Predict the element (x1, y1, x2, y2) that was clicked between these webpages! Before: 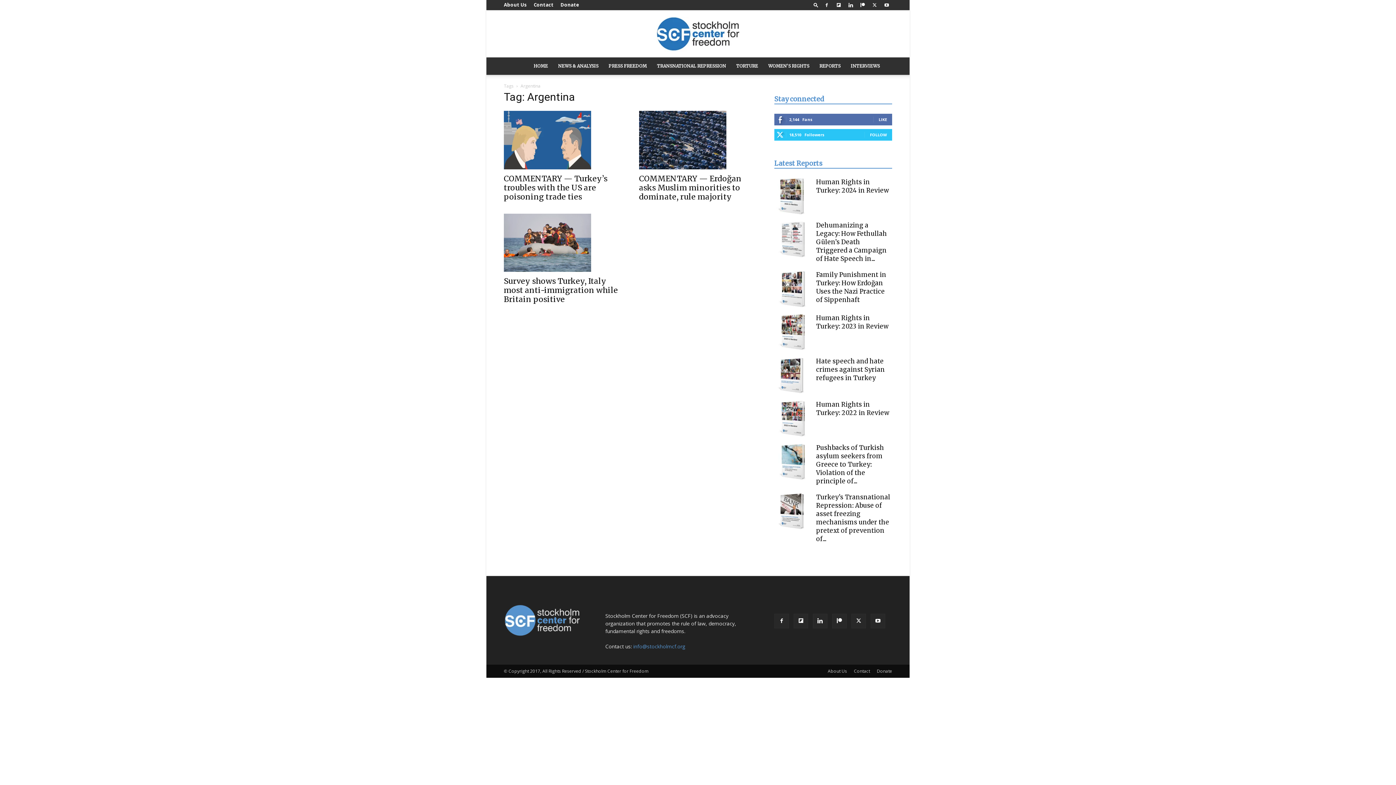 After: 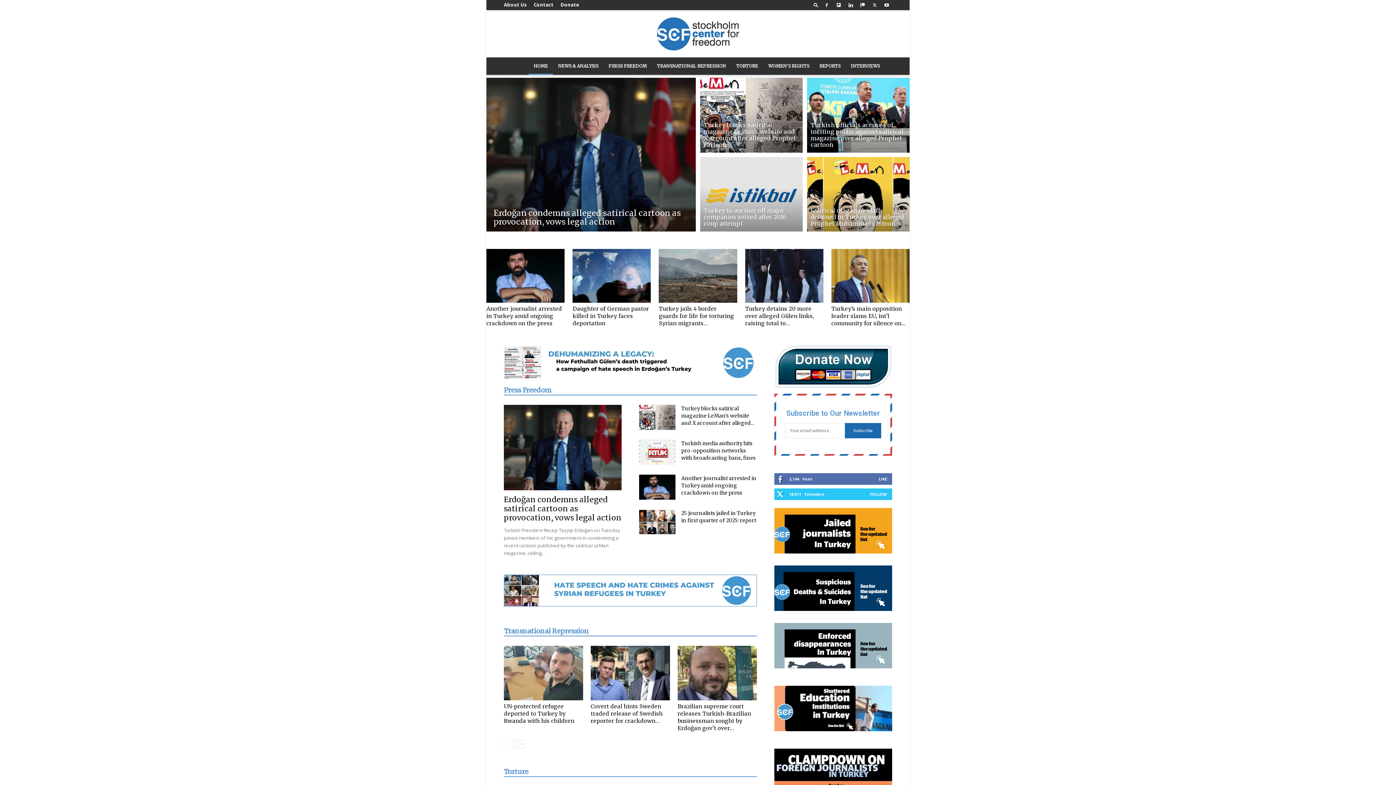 Action: bbox: (504, 632, 585, 638)